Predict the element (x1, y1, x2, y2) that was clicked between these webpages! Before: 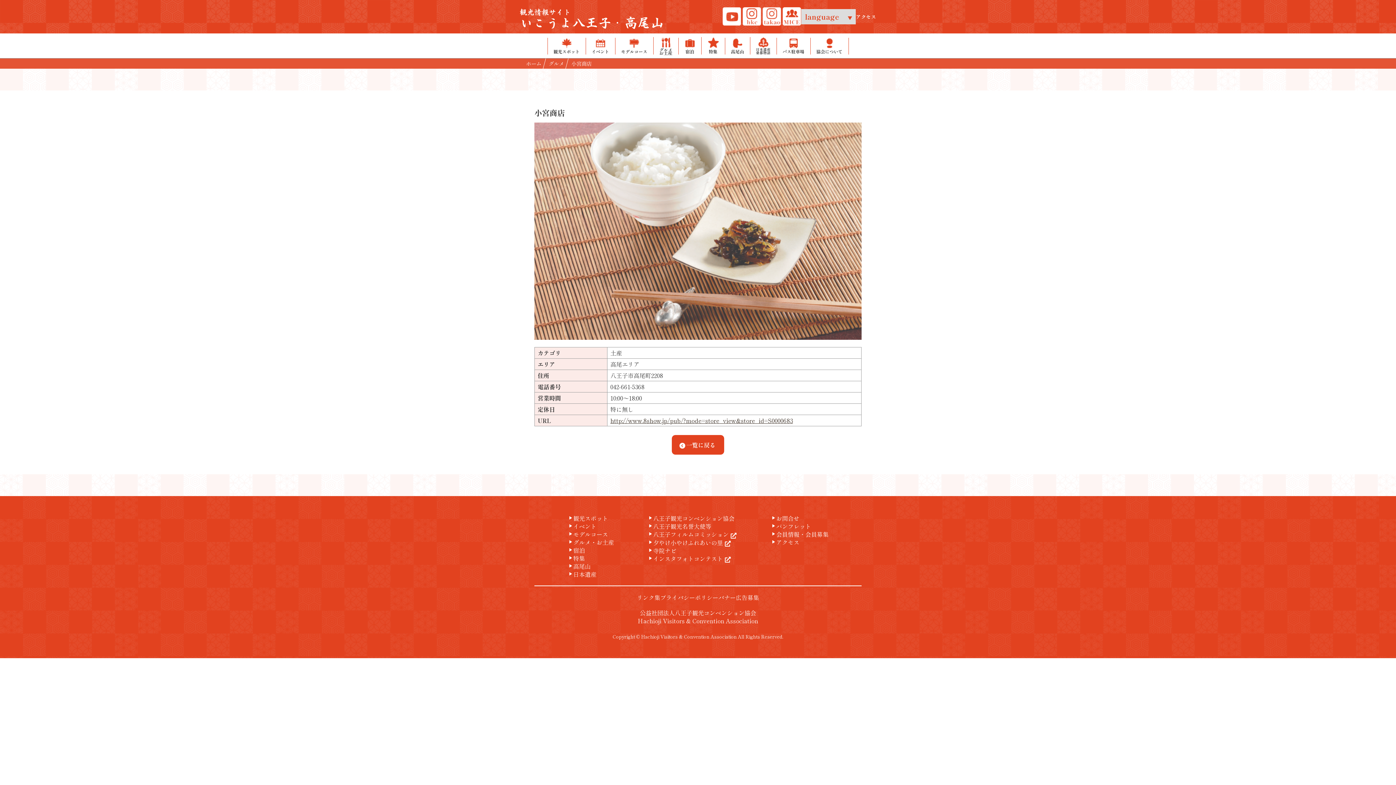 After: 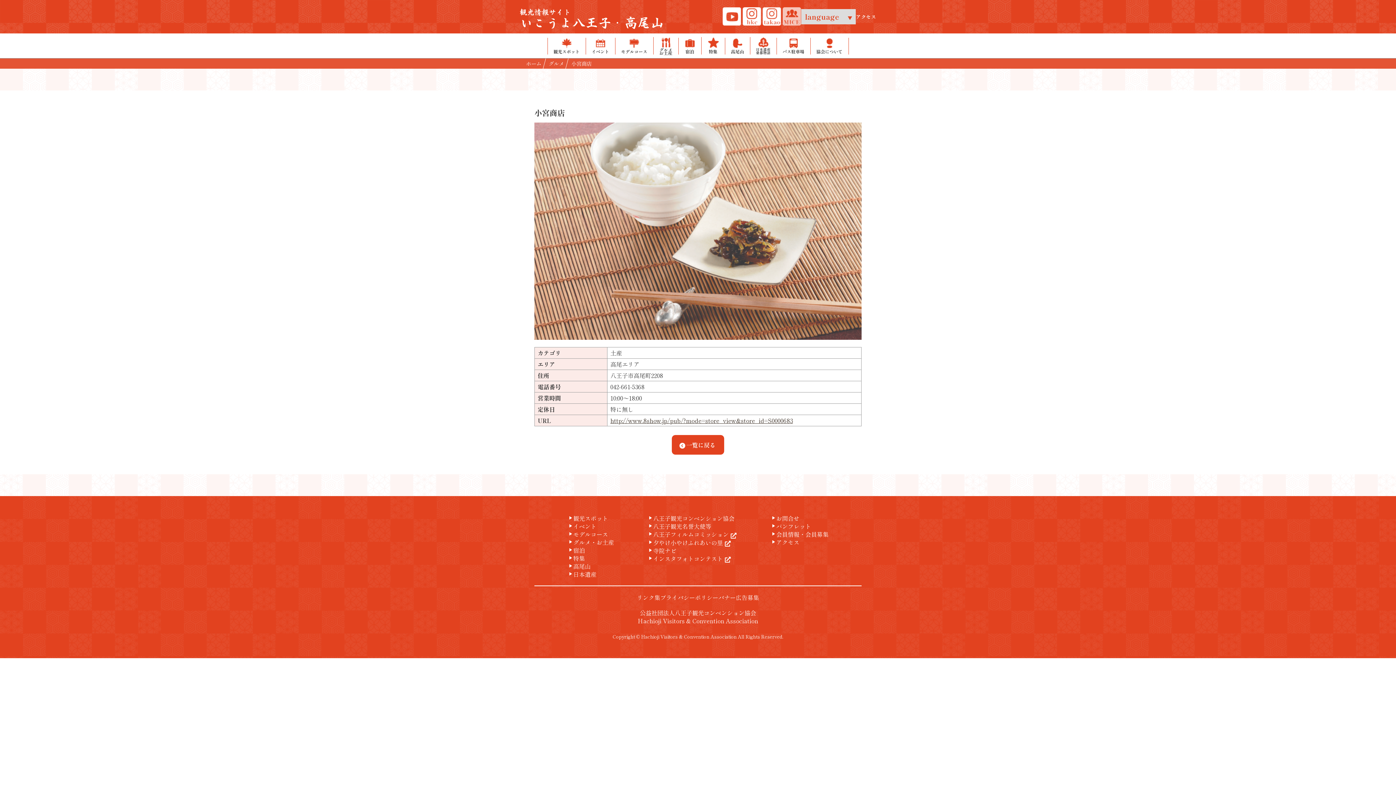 Action: bbox: (782, 7, 801, 25)